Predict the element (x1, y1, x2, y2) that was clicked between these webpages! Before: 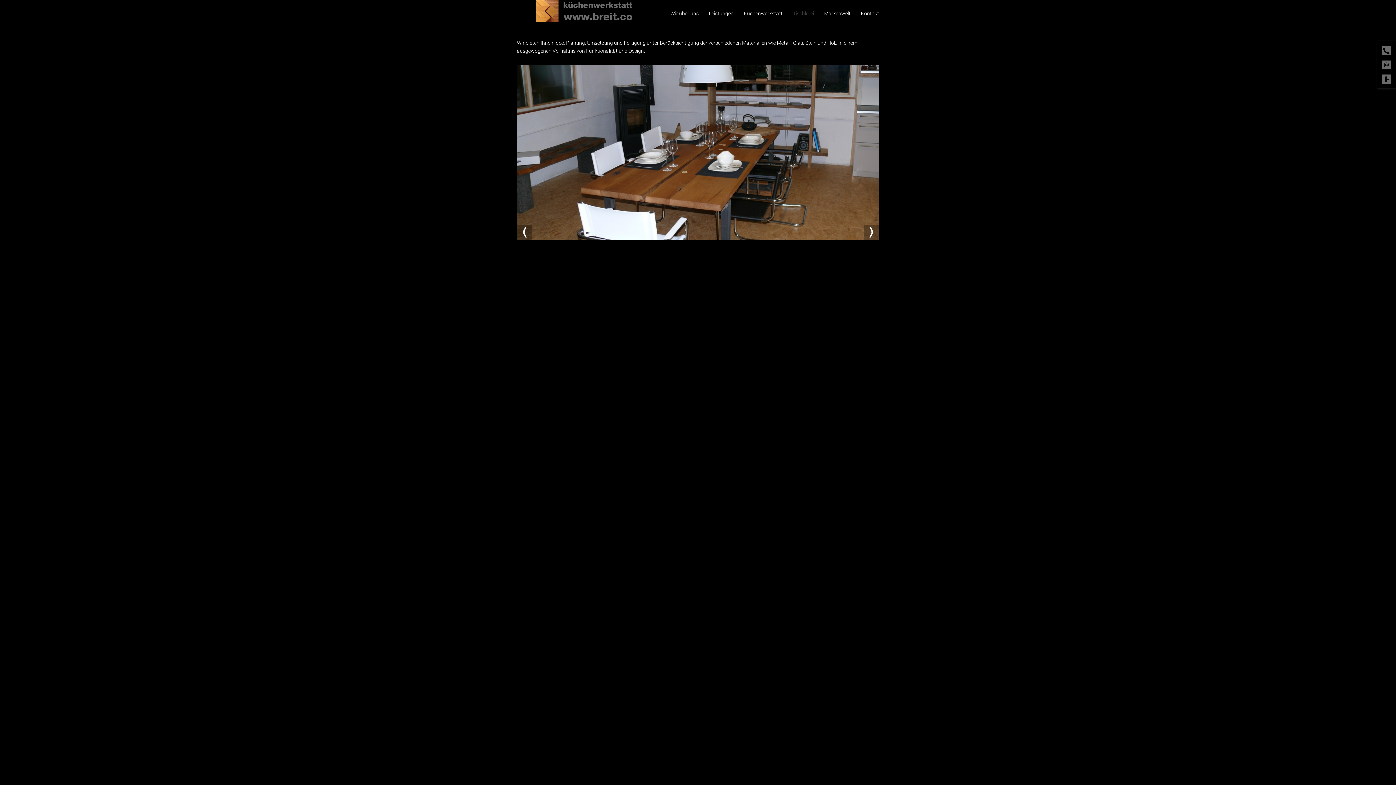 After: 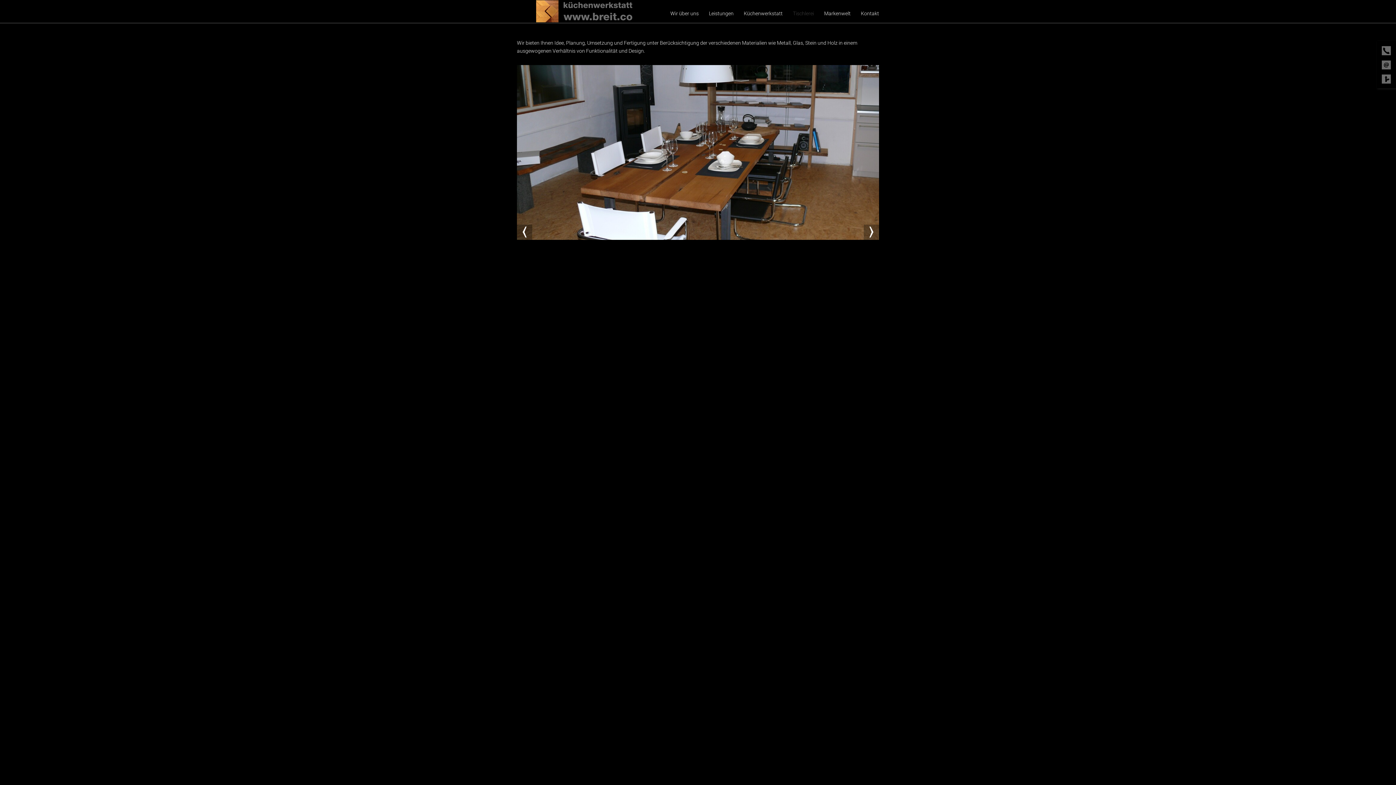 Action: bbox: (793, 9, 814, 22) label: Tischlerei